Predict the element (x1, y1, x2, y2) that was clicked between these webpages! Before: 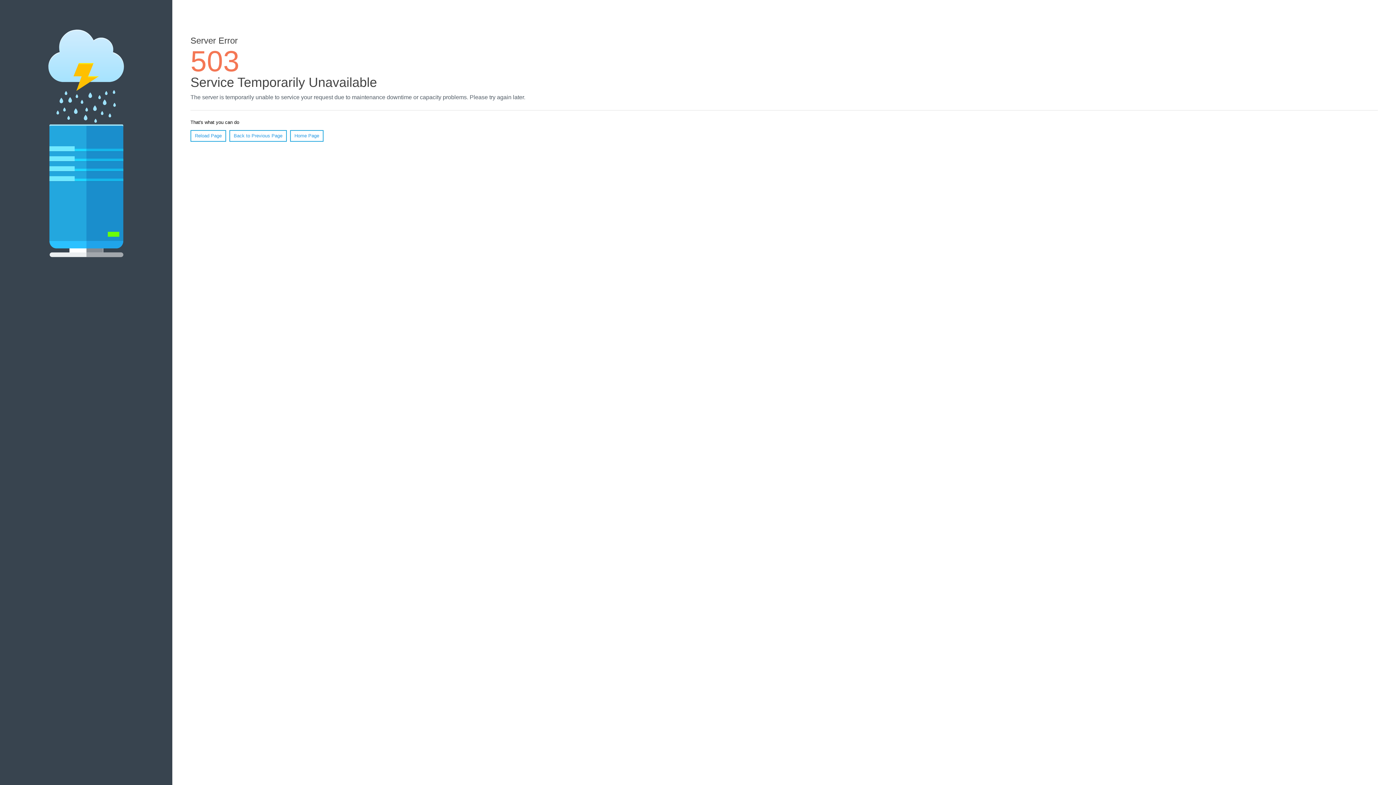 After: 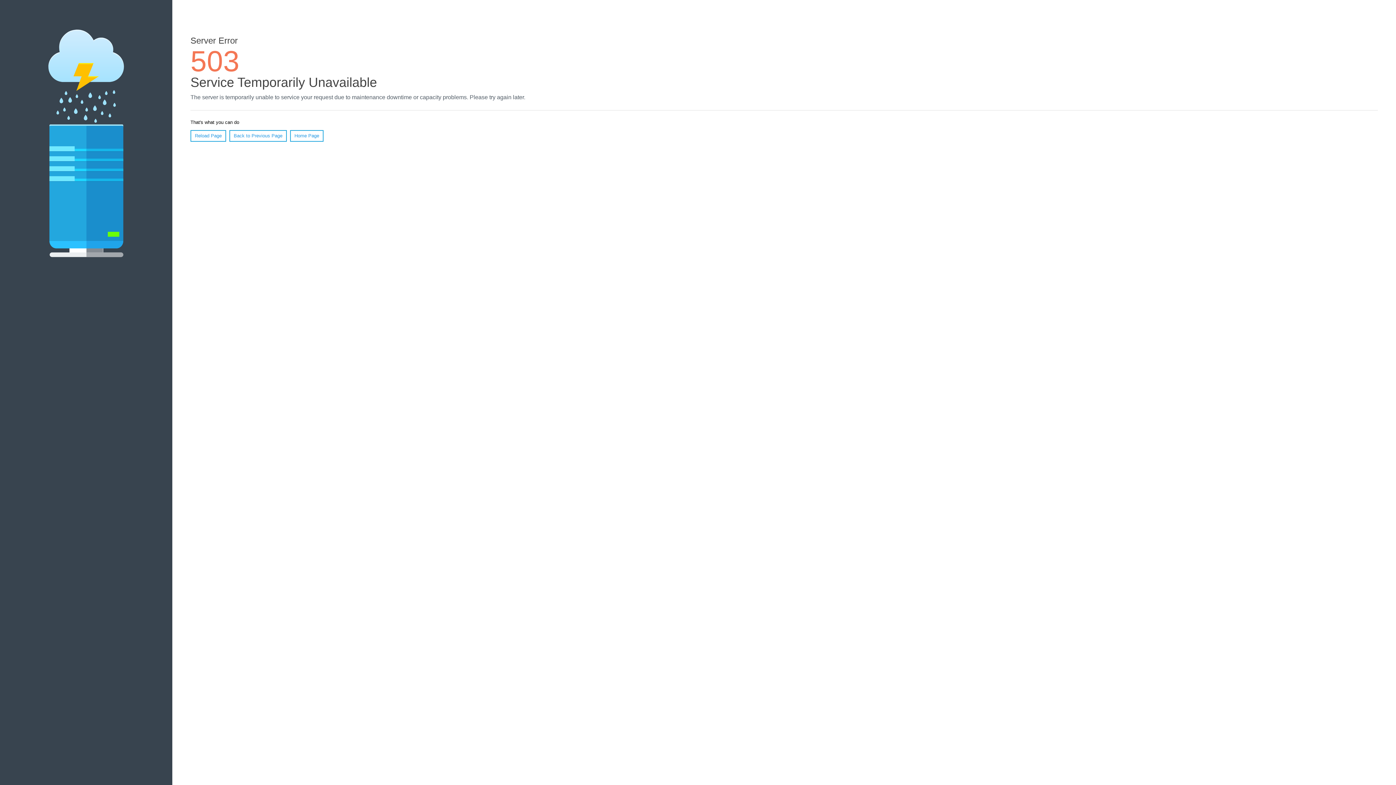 Action: label: Reload Page bbox: (190, 130, 226, 141)